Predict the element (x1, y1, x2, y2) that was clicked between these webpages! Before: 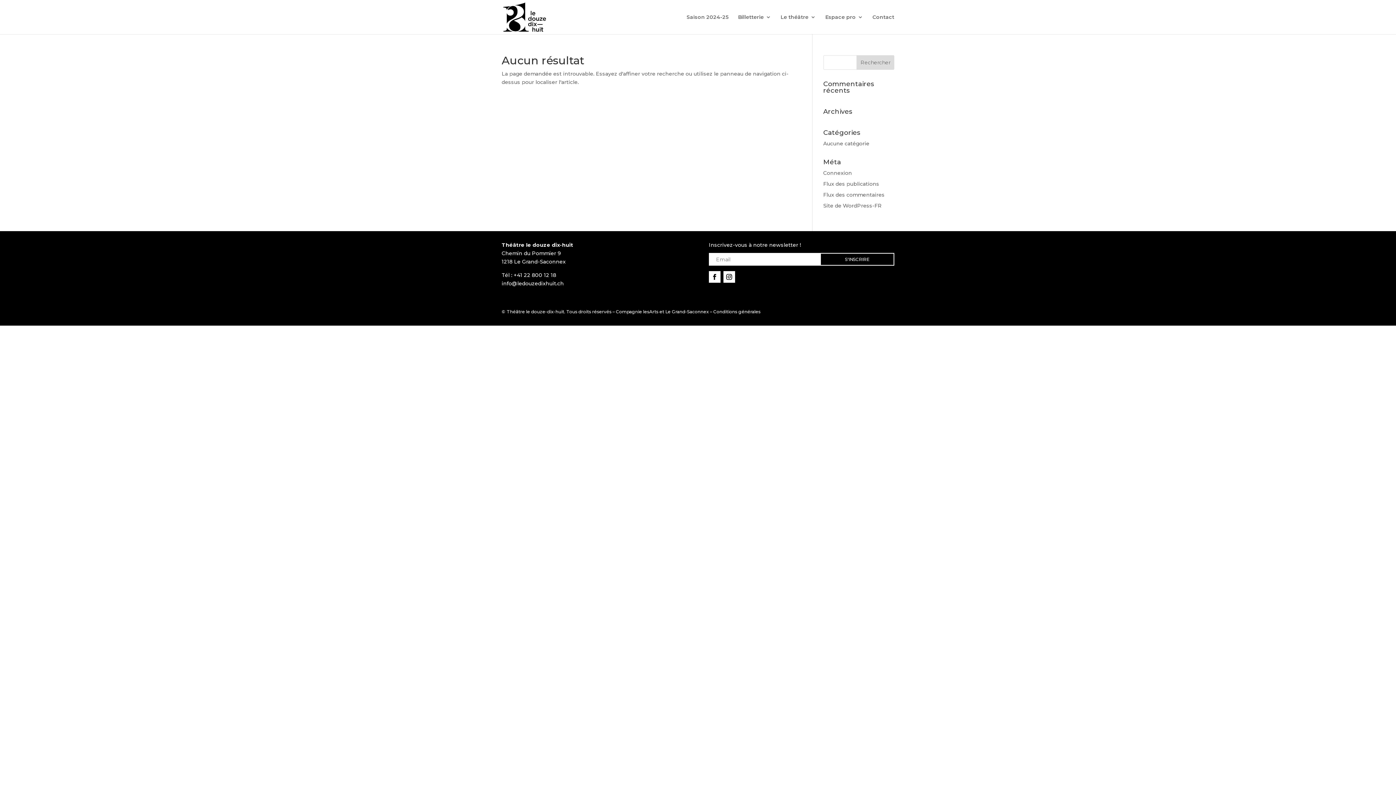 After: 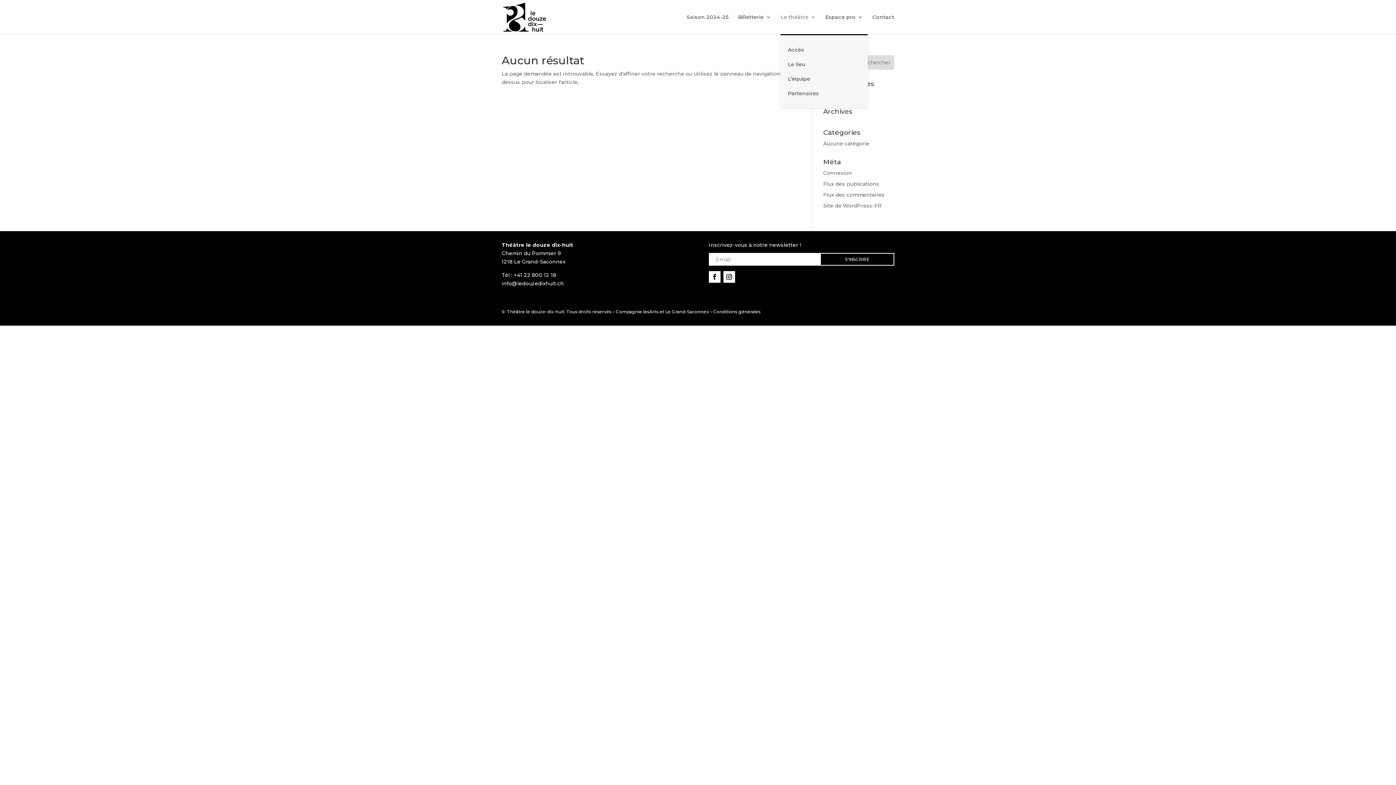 Action: label: Le théâtre bbox: (780, 14, 816, 34)